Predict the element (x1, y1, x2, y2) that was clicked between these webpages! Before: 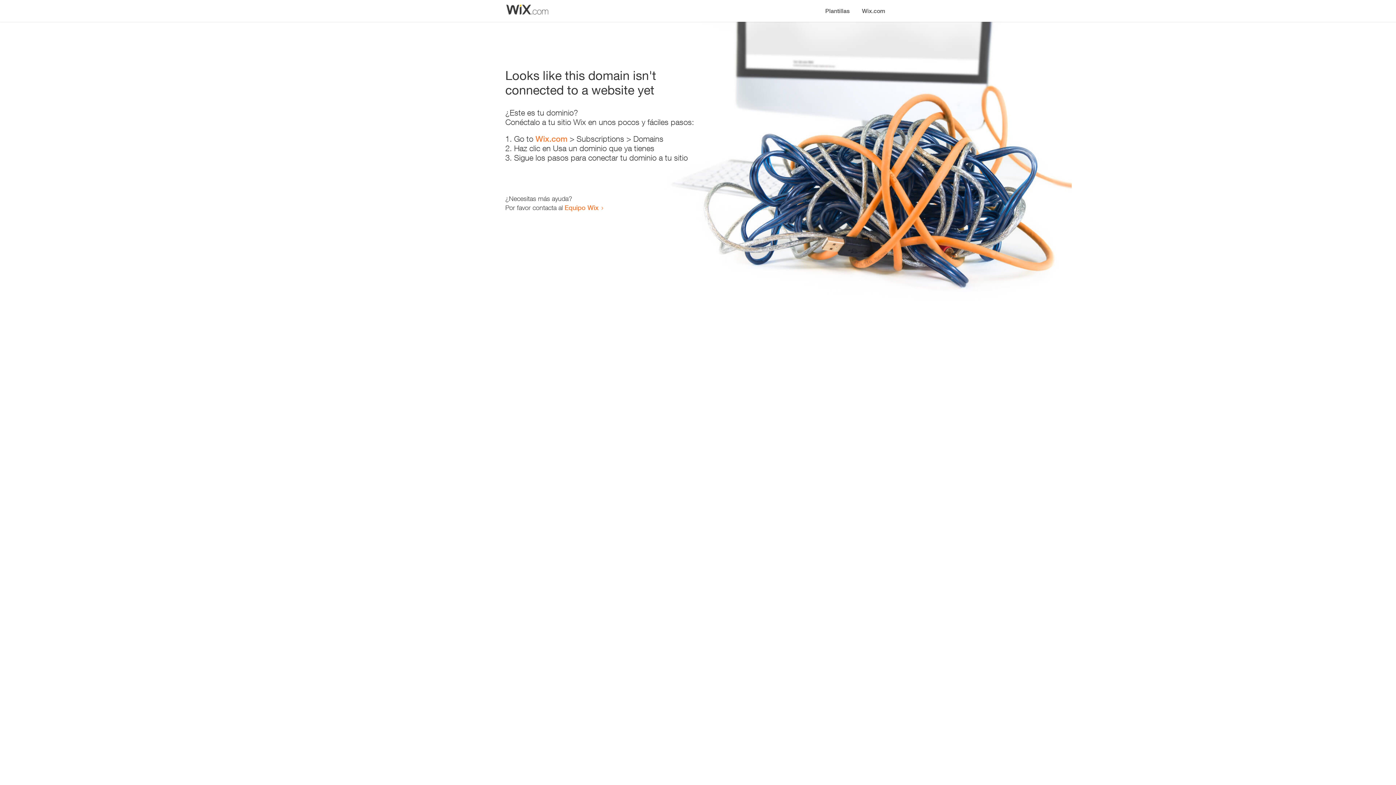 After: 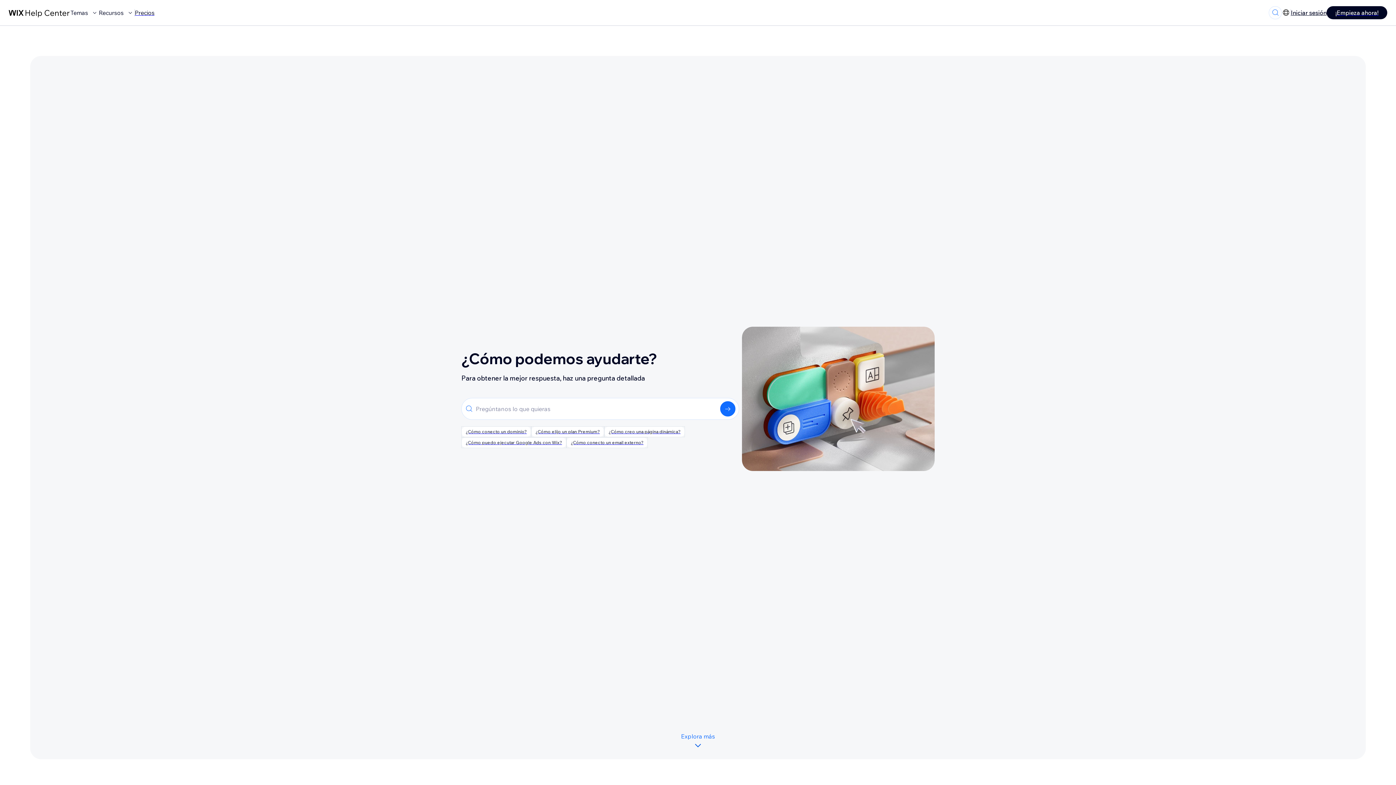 Action: bbox: (564, 203, 598, 211) label: Equipo Wix